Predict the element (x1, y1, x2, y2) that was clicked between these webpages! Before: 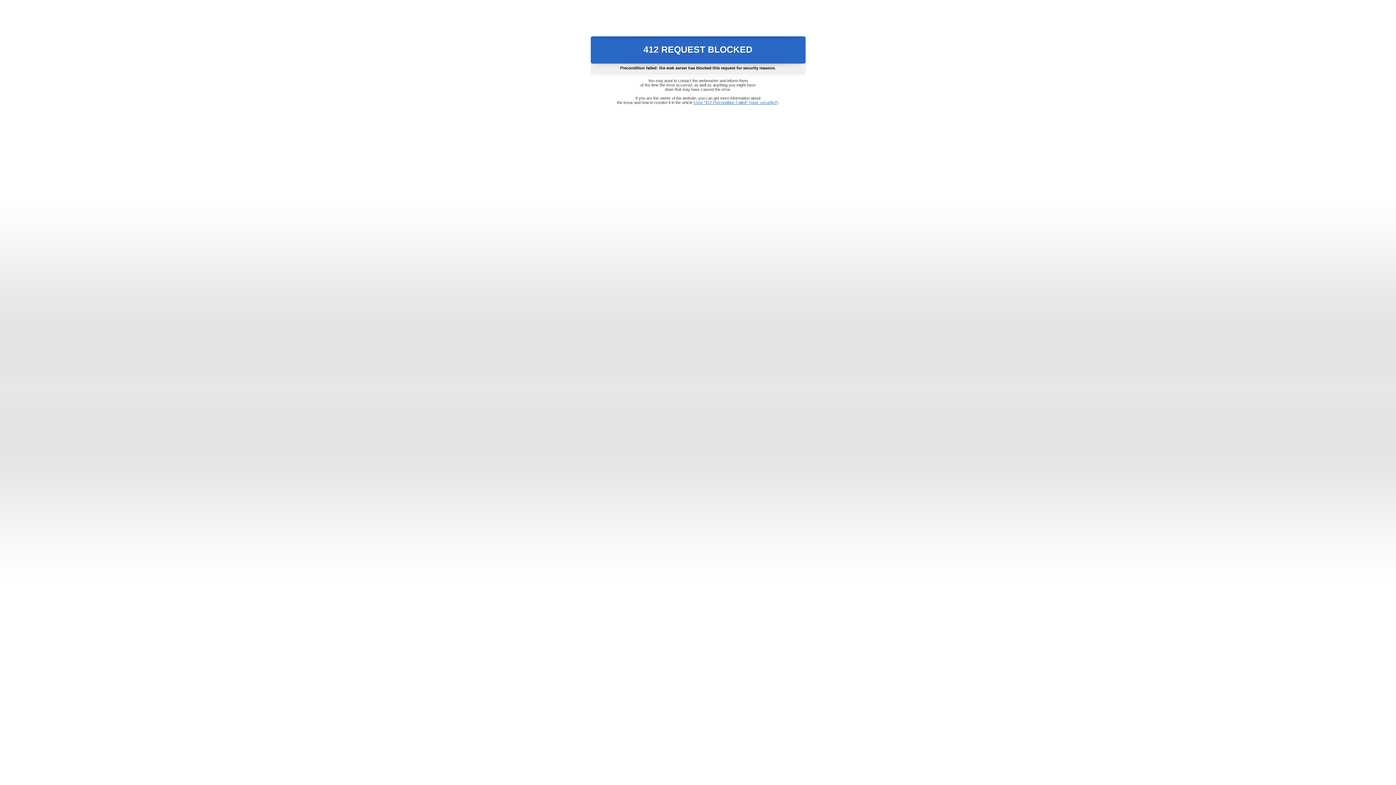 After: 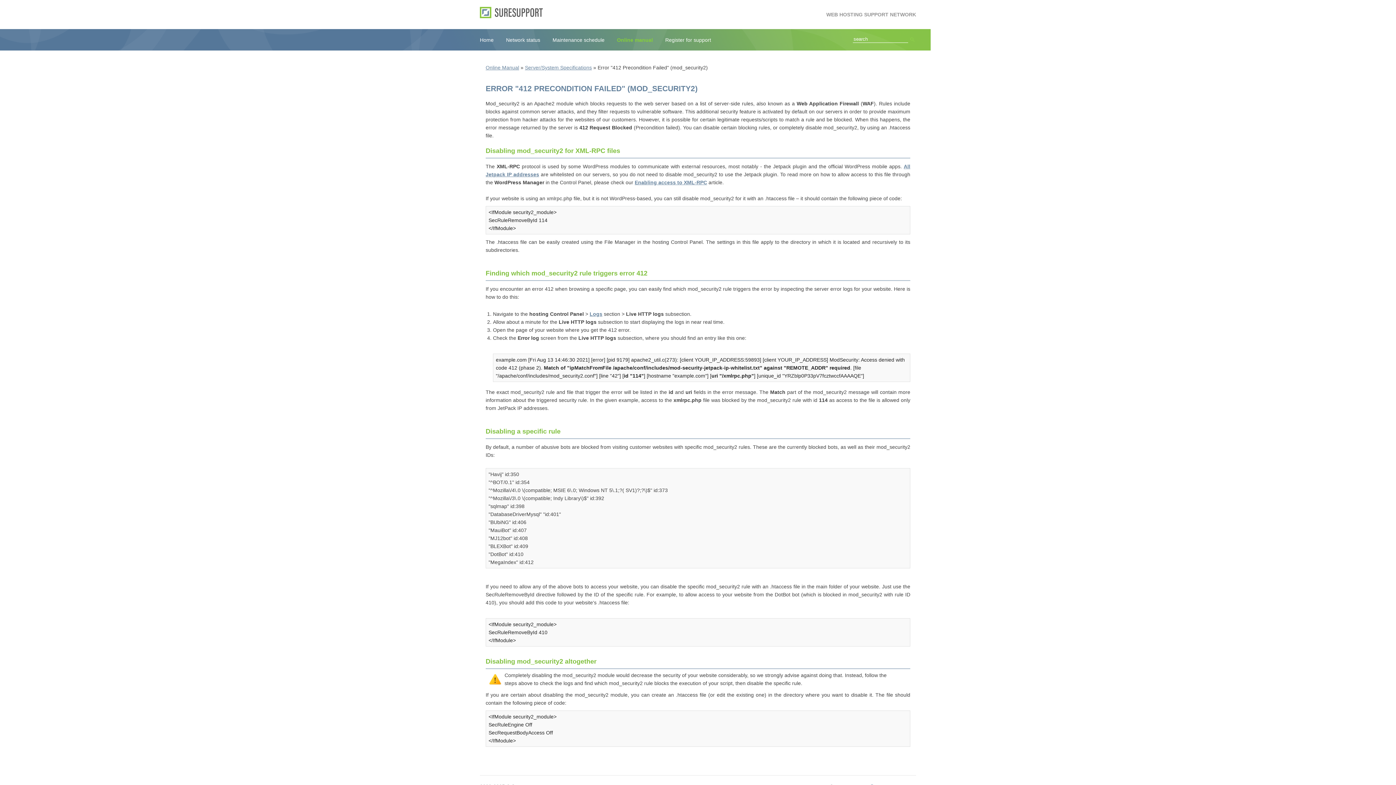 Action: label: Error "412 Precondition Failed" (mod_security2) bbox: (693, 100, 778, 104)